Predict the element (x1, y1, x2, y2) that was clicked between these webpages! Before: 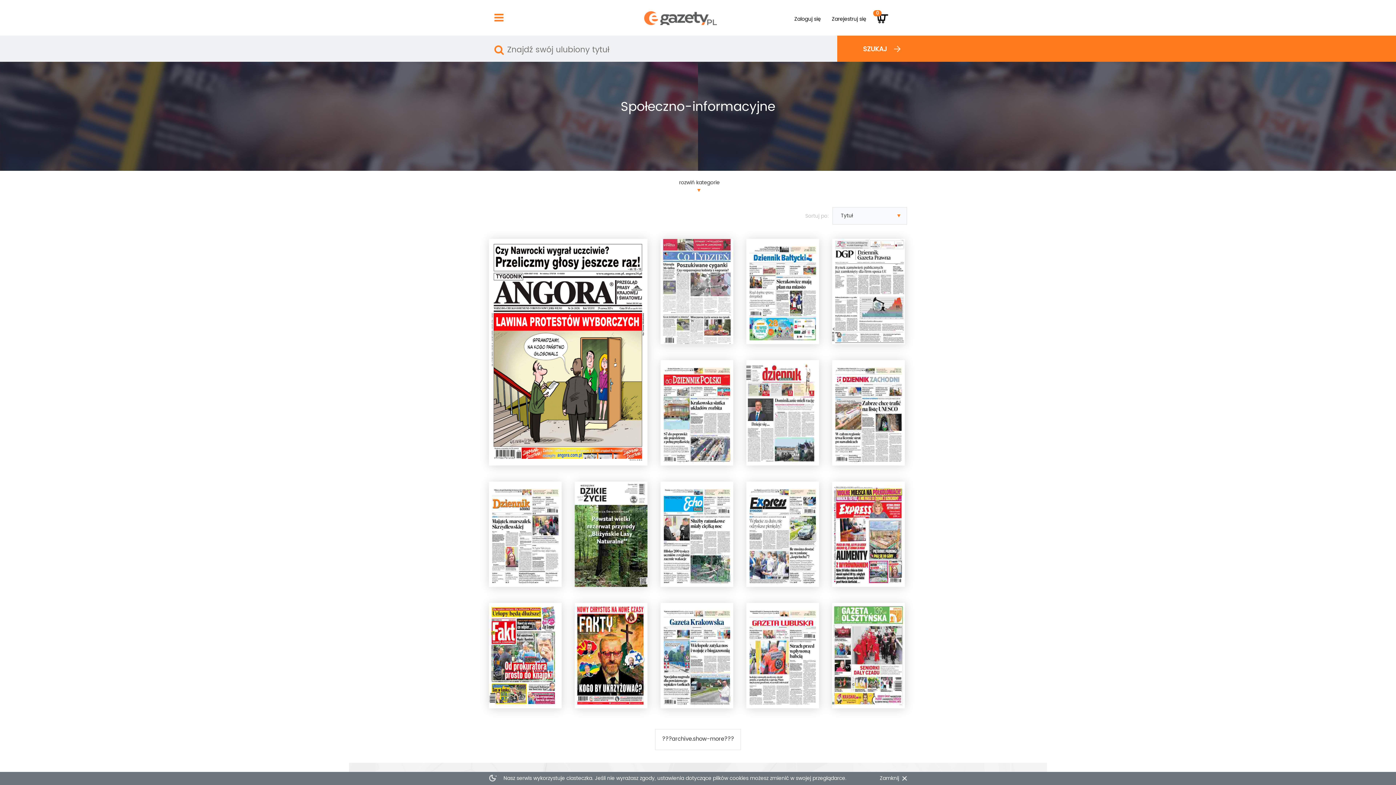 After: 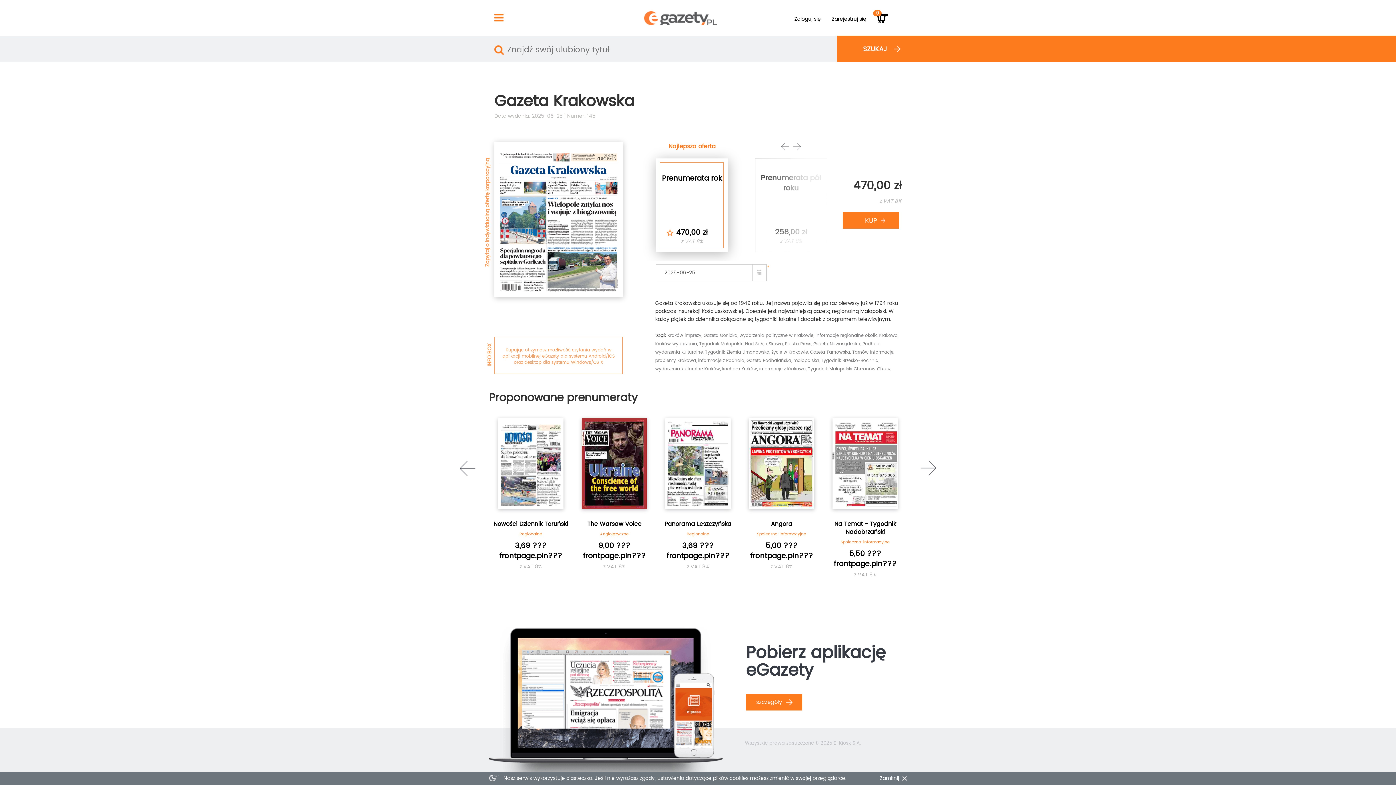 Action: bbox: (660, 603, 733, 708)